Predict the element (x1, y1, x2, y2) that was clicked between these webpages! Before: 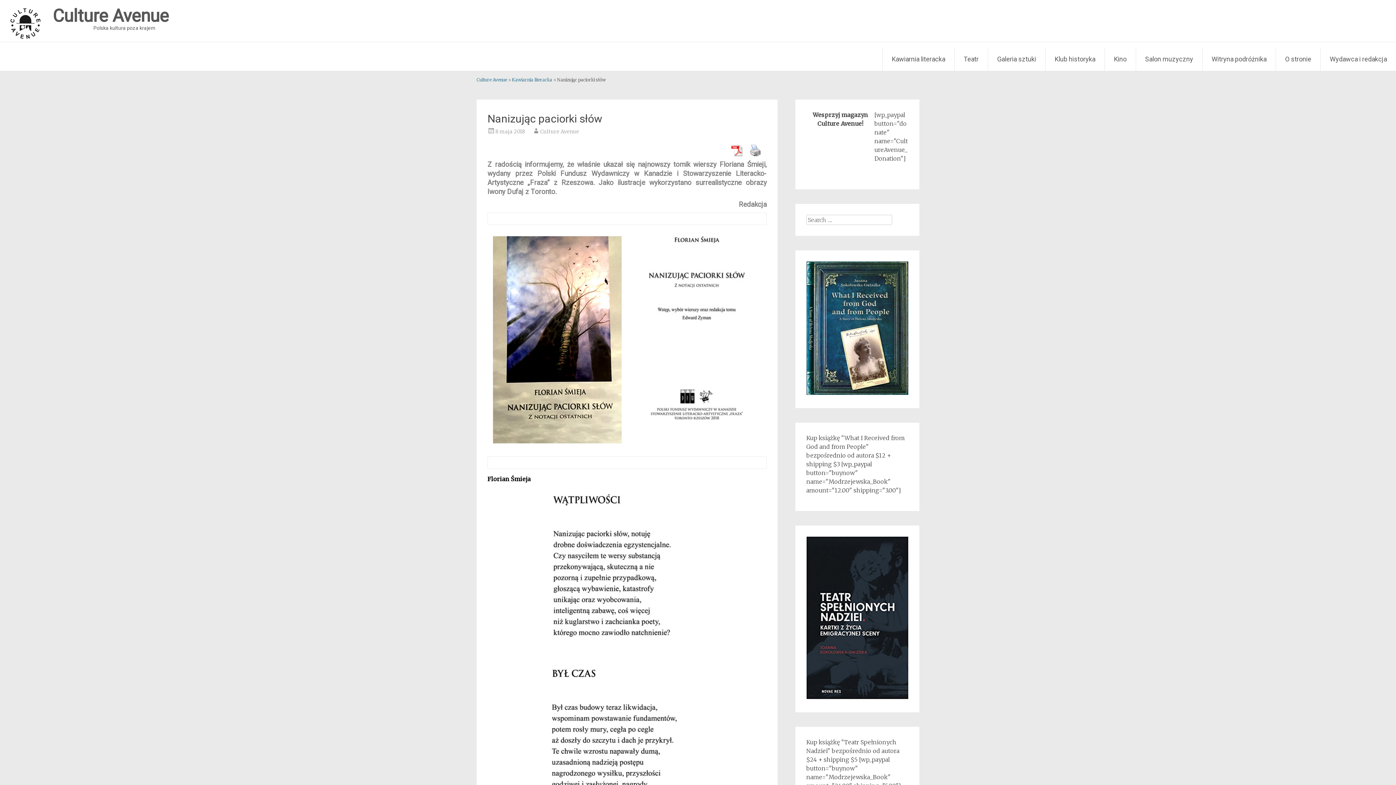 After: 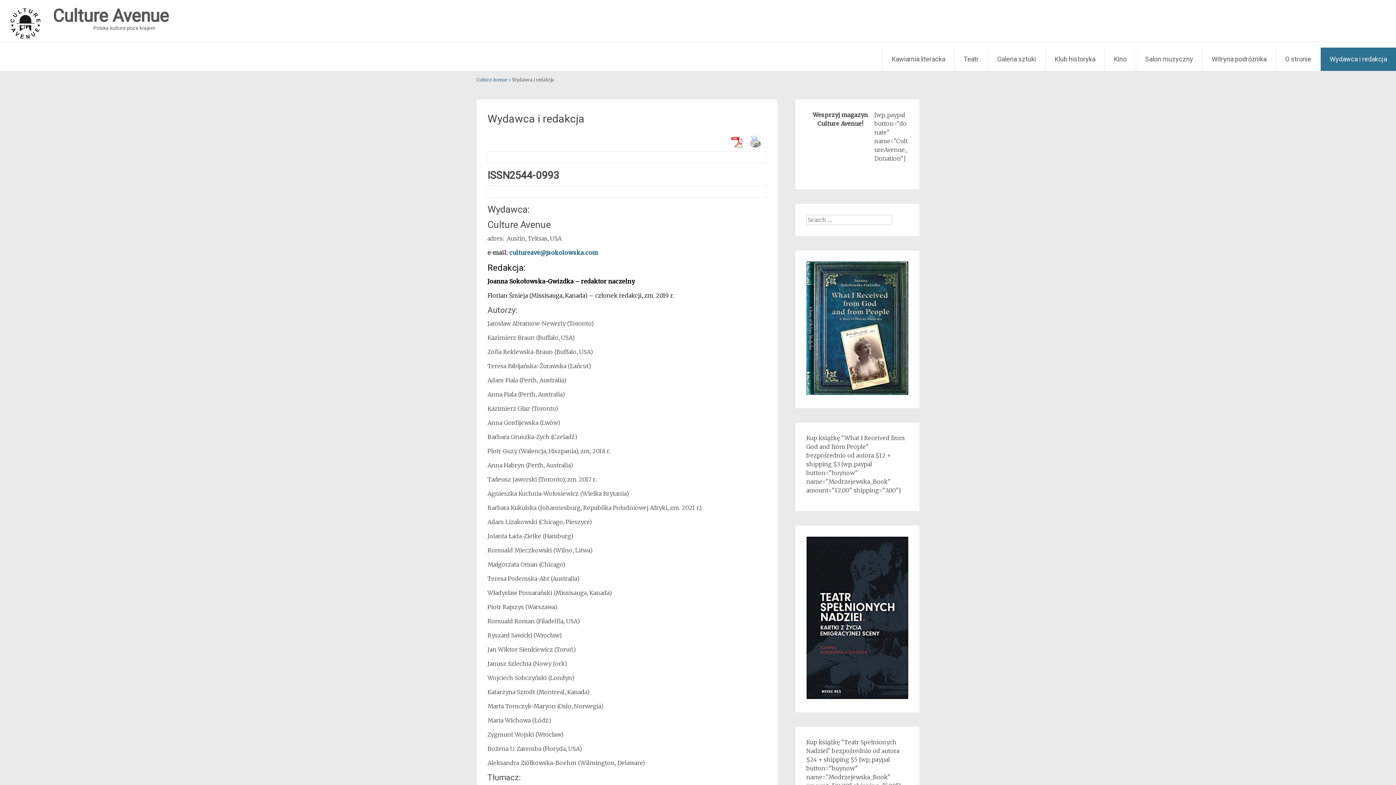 Action: bbox: (1321, 47, 1396, 70) label: Wydawca i redakcja